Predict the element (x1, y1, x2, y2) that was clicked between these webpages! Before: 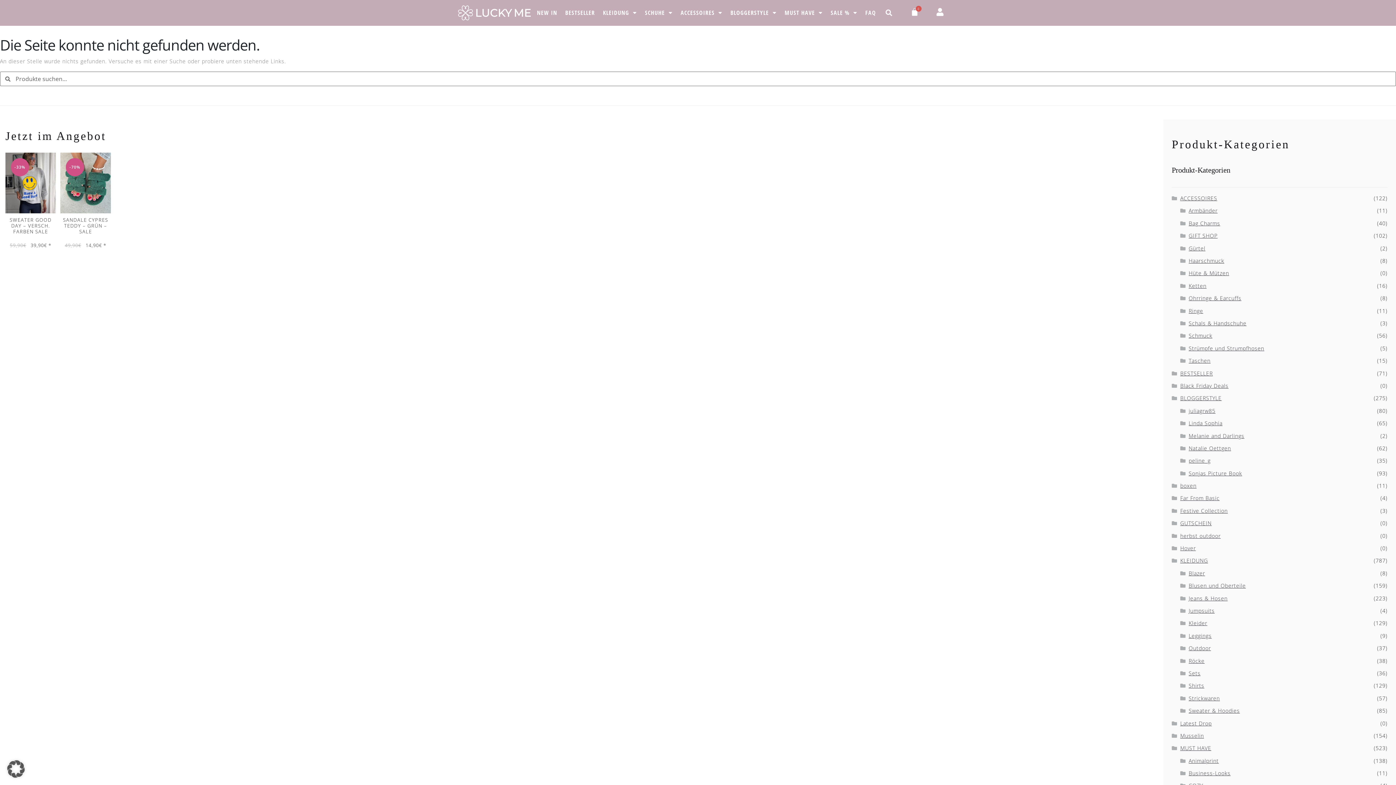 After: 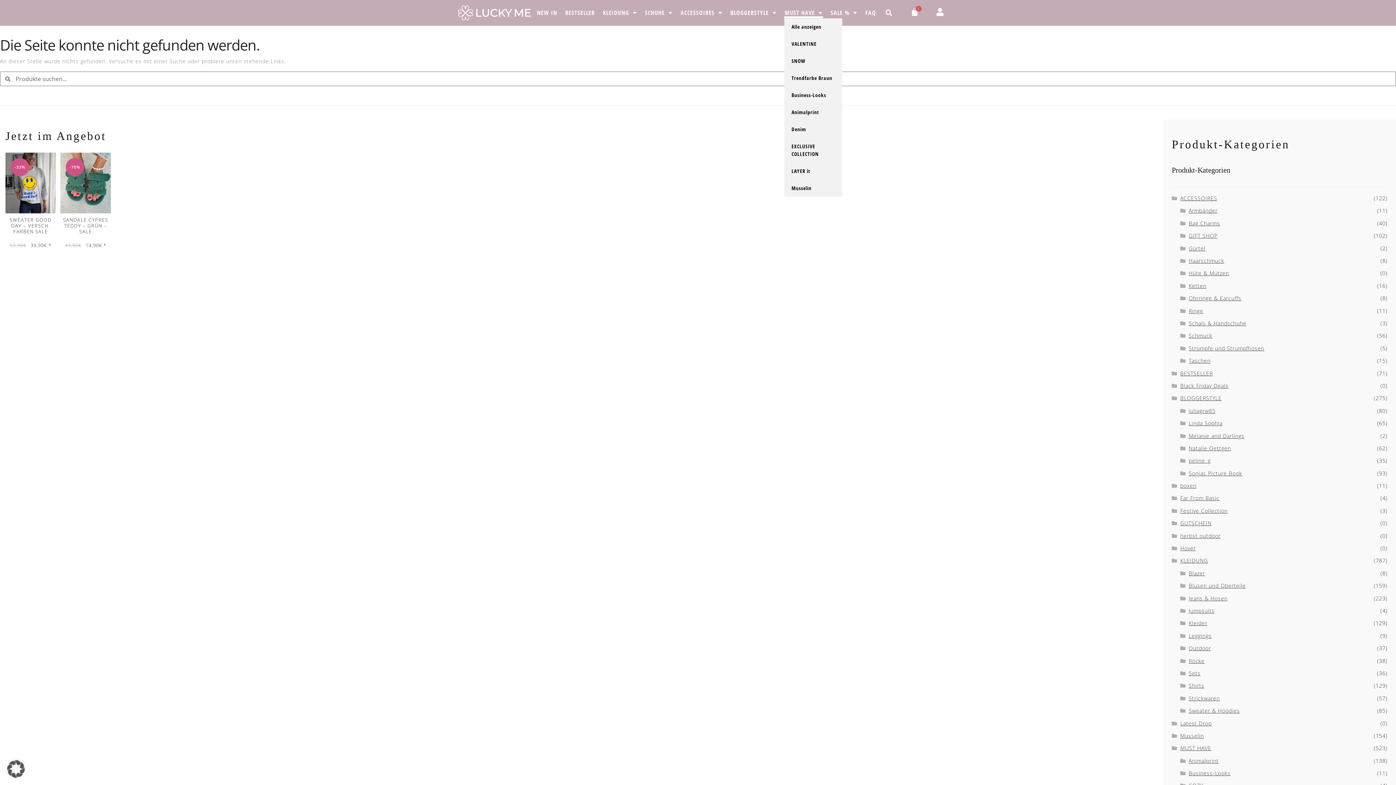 Action: bbox: (784, 7, 823, 18) label: MUST HAVE 